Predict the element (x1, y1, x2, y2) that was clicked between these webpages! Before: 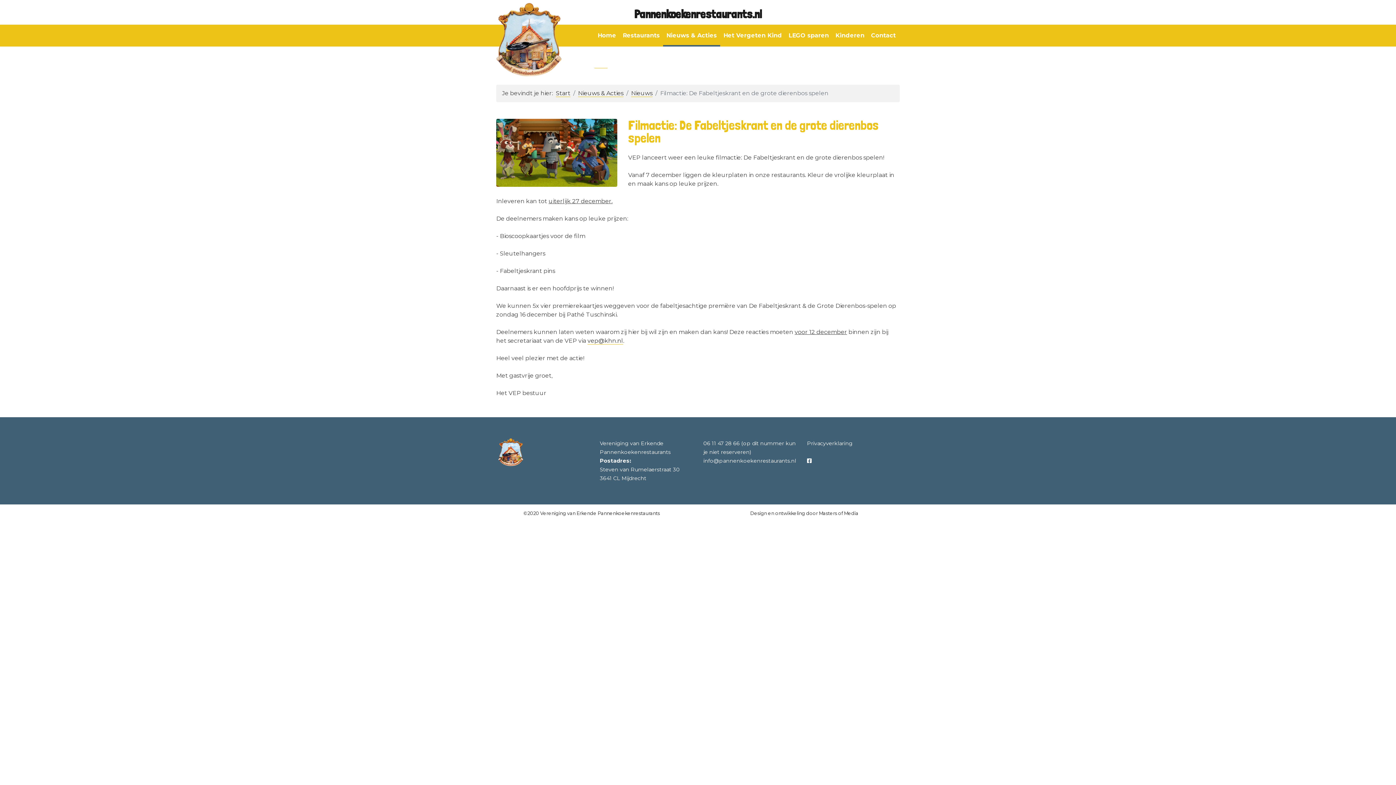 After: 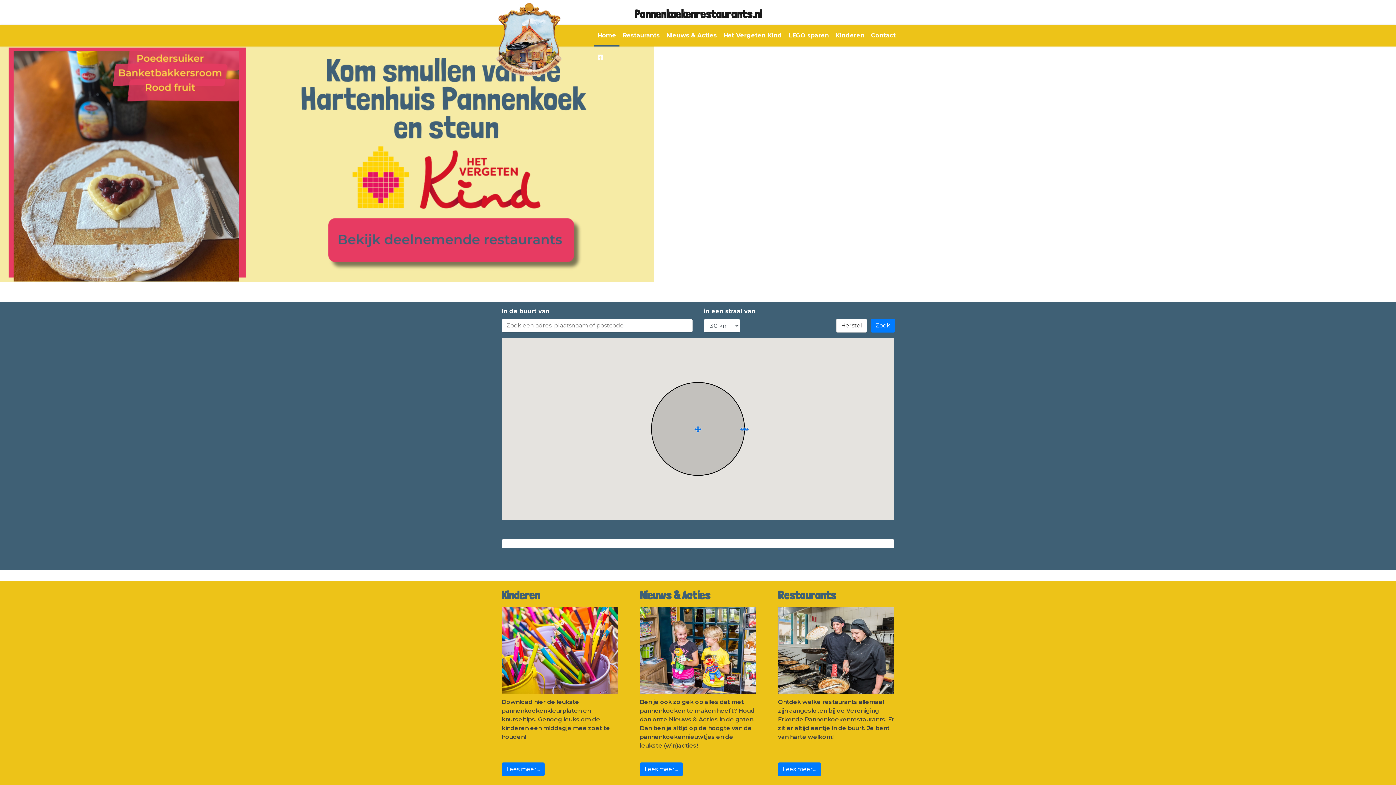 Action: bbox: (496, 42, 561, 53)